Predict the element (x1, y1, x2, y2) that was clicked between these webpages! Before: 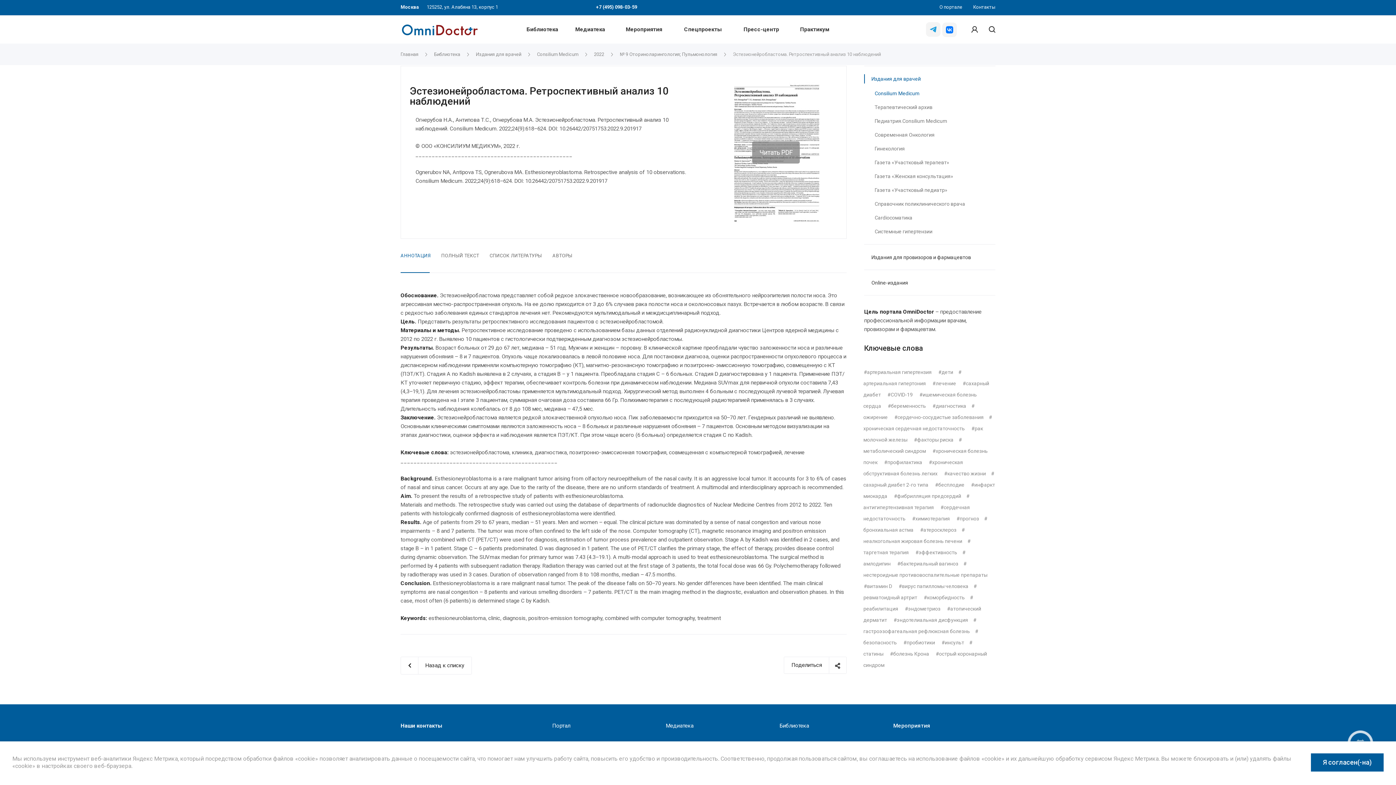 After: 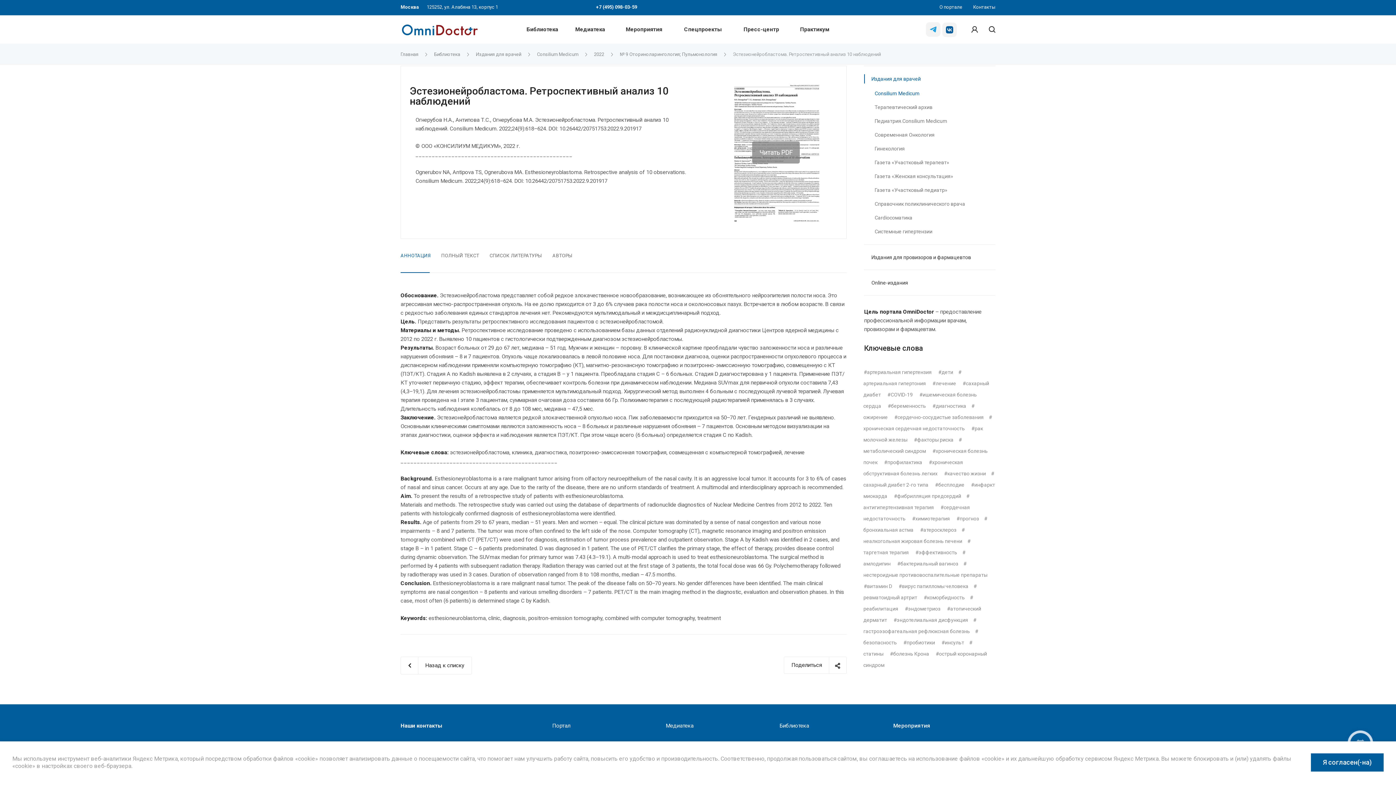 Action: bbox: (942, 26, 957, 31)